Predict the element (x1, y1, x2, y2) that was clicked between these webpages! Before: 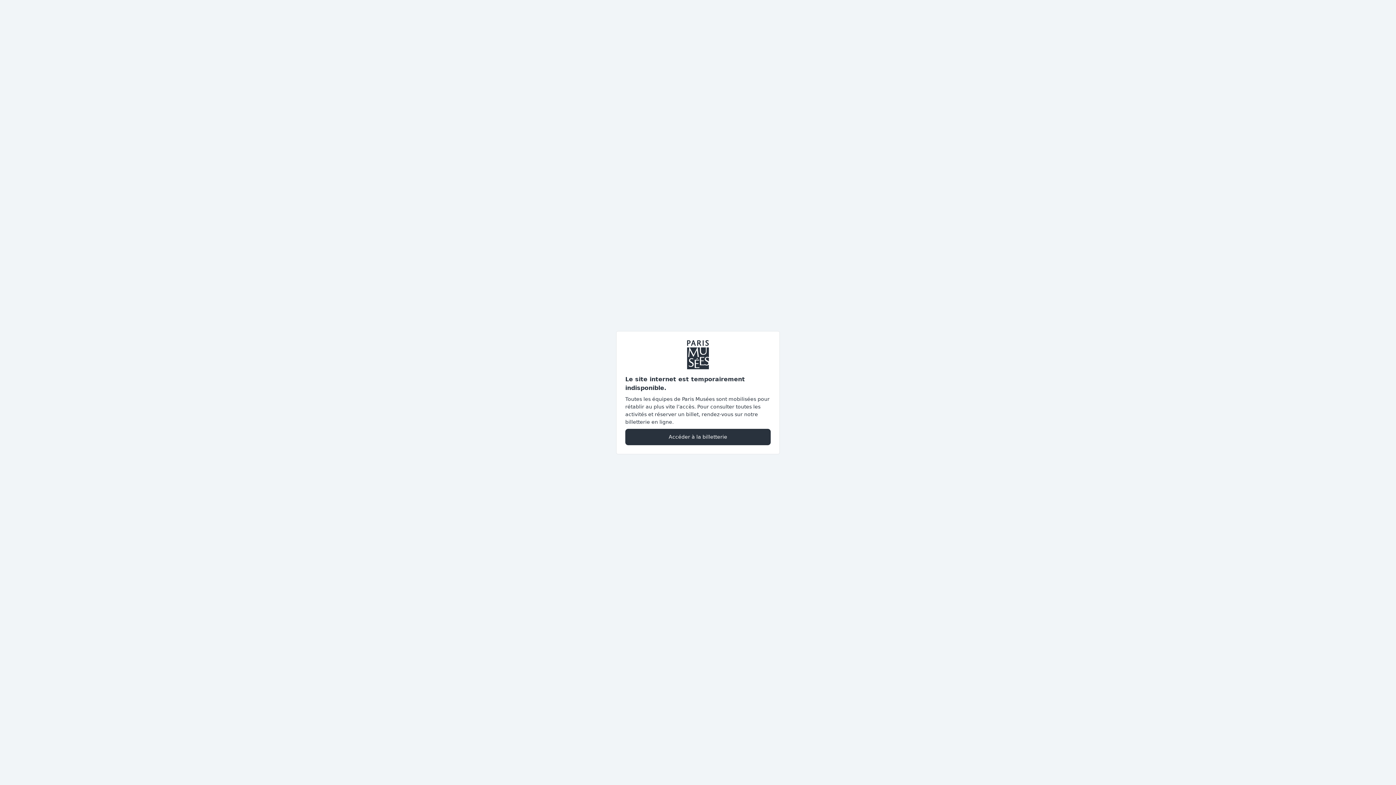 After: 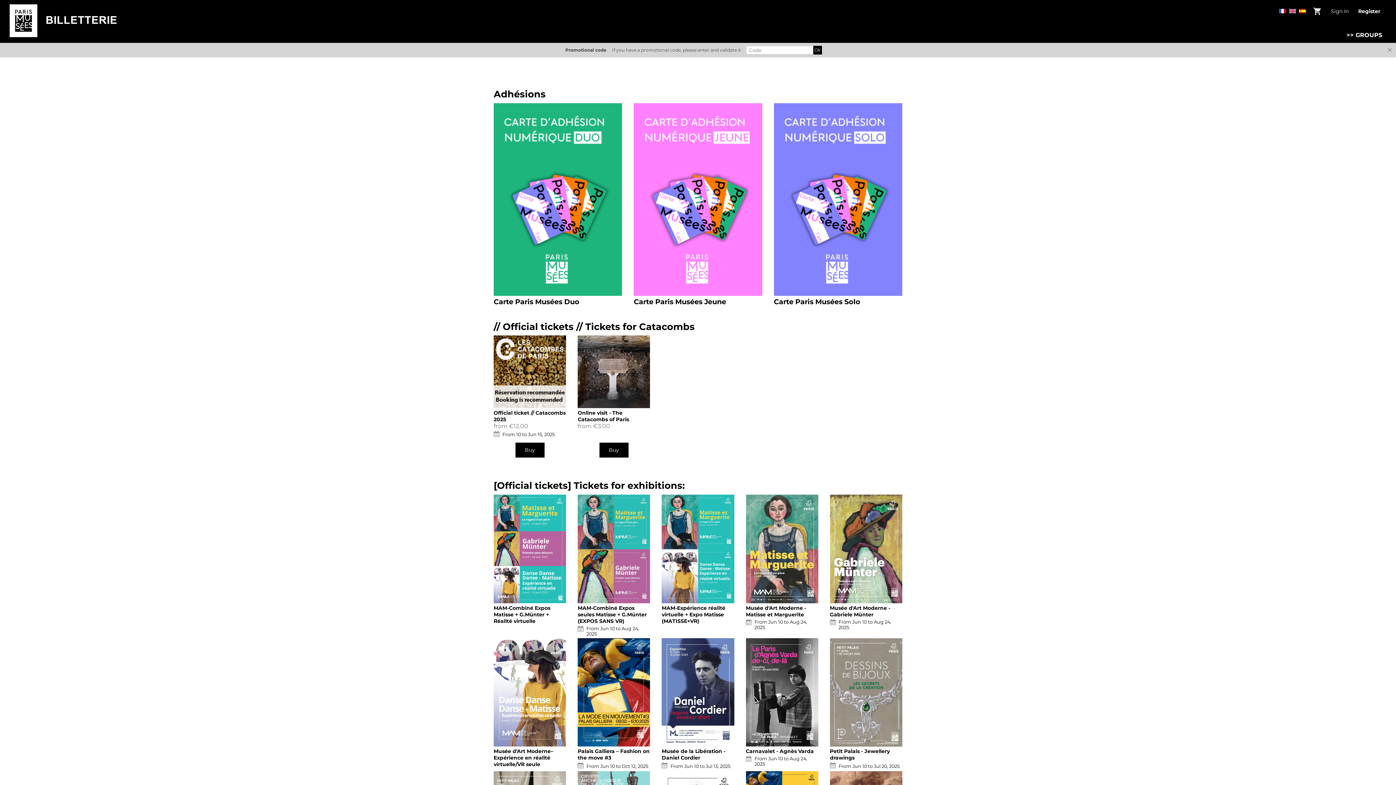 Action: bbox: (625, 428, 770, 445) label: Accéder à la billetterie